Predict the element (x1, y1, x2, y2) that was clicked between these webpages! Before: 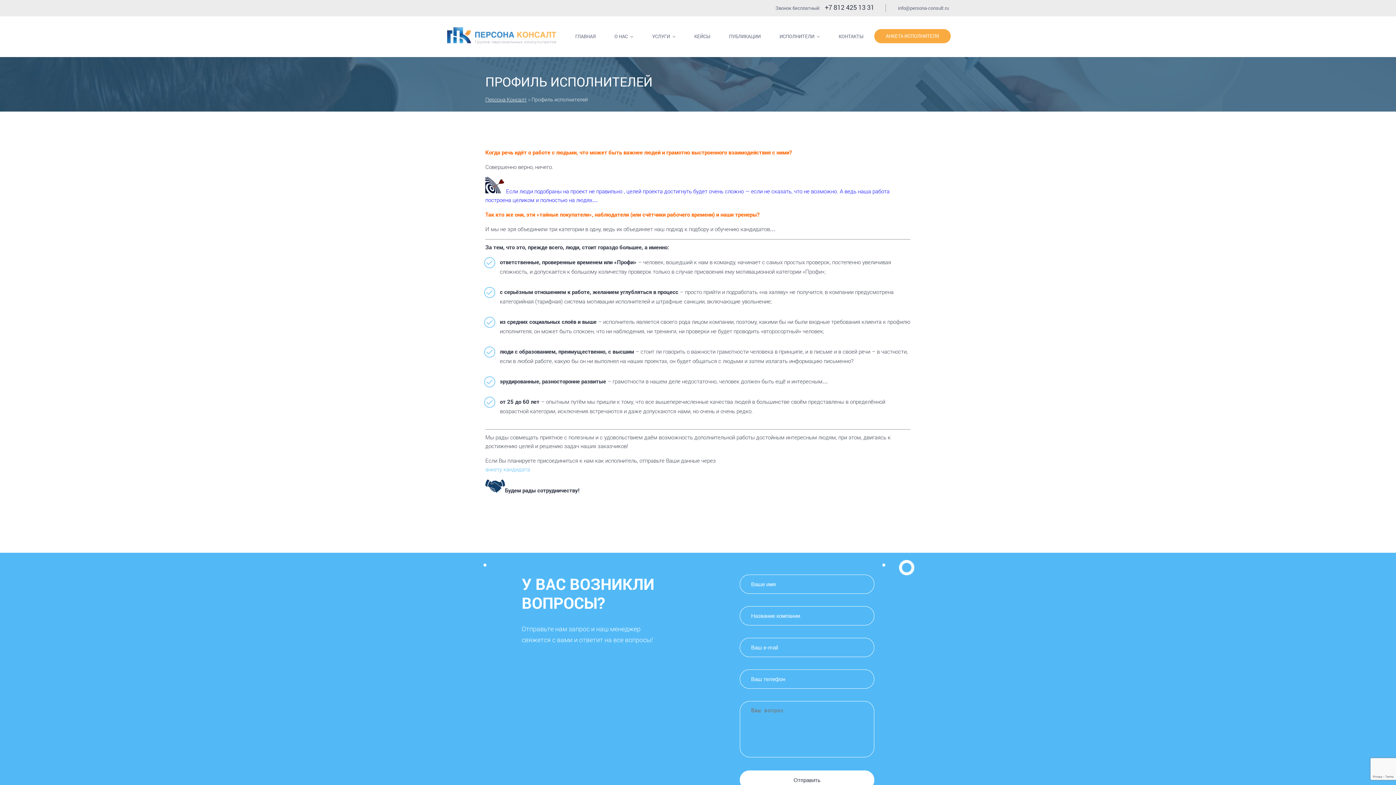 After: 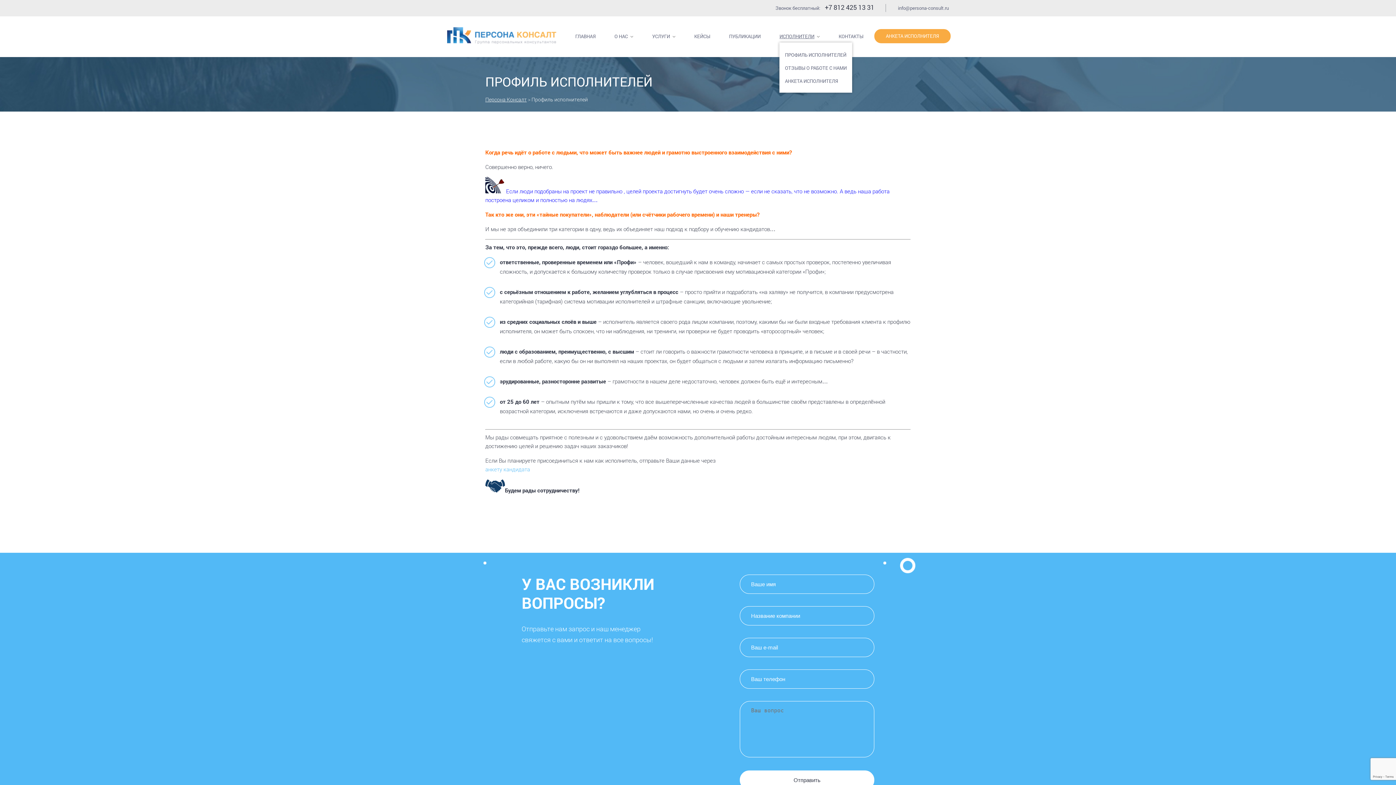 Action: bbox: (779, 33, 814, 39) label: ИСПОЛНИТЕЛИ